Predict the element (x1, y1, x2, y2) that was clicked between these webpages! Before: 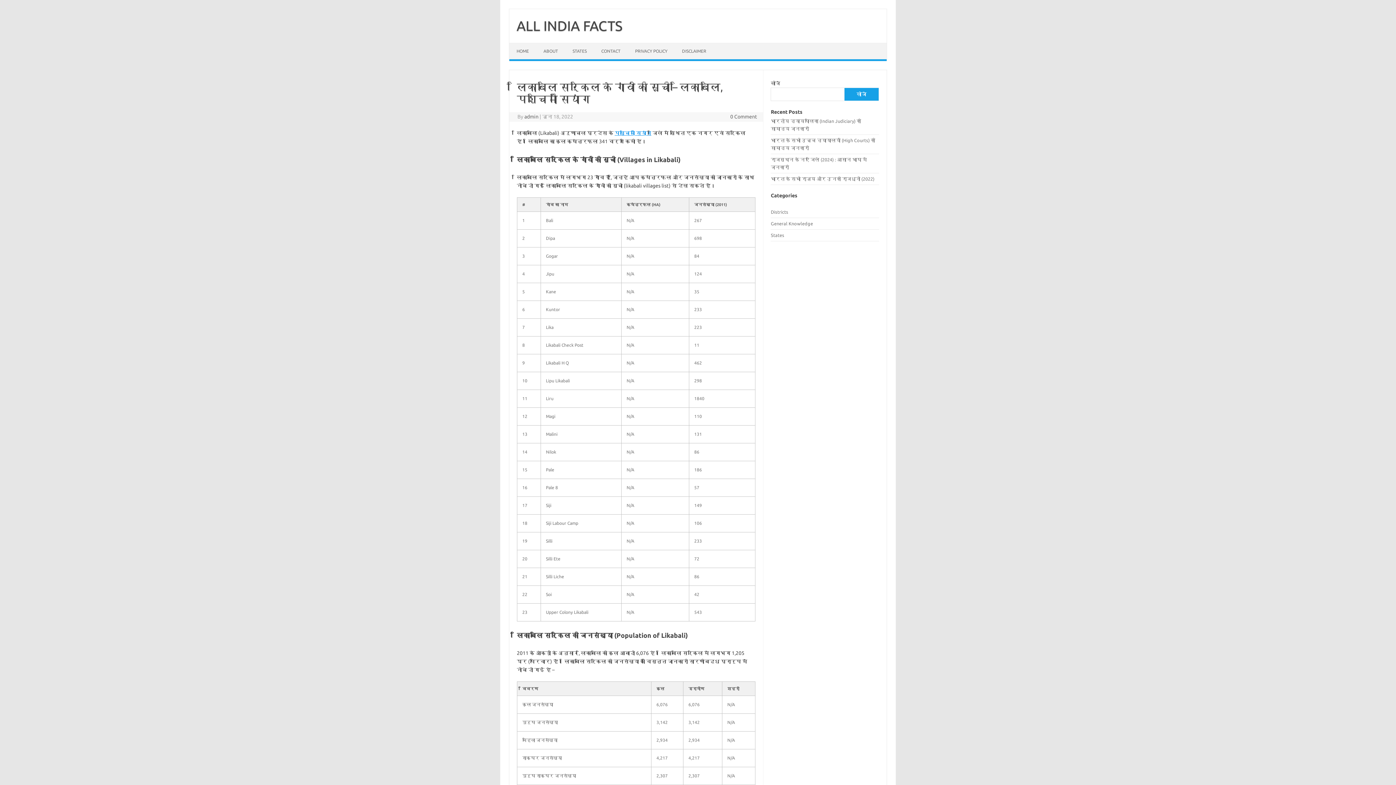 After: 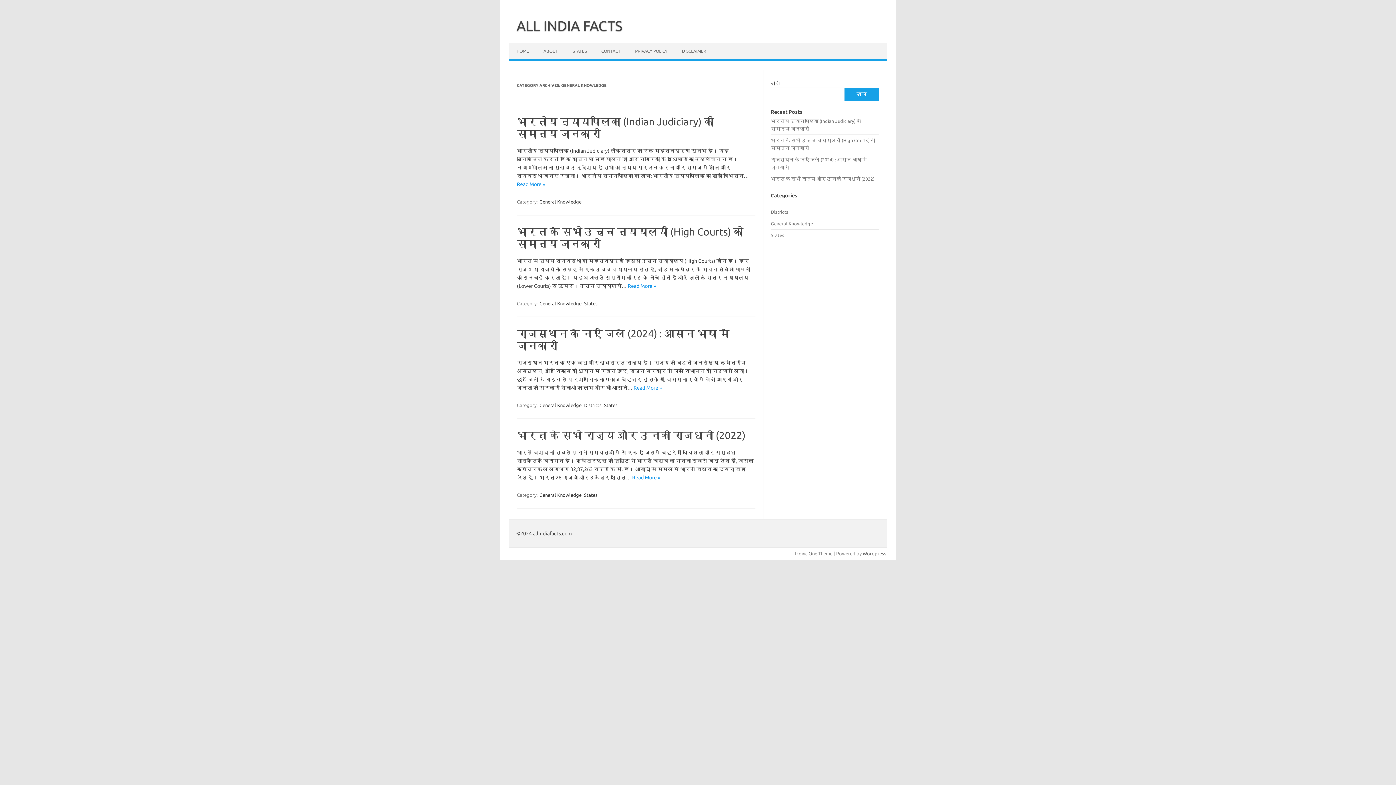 Action: bbox: (771, 221, 813, 226) label: General Knowledge